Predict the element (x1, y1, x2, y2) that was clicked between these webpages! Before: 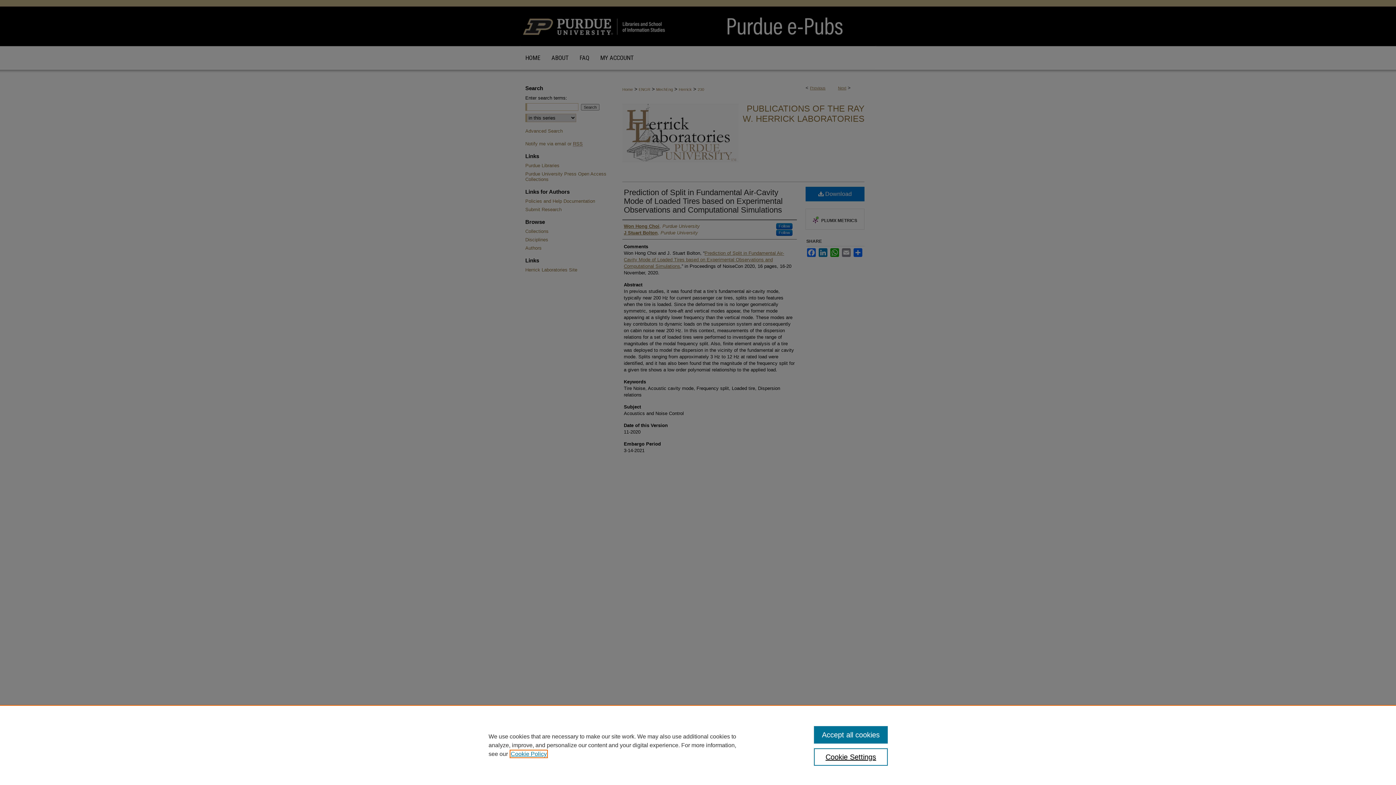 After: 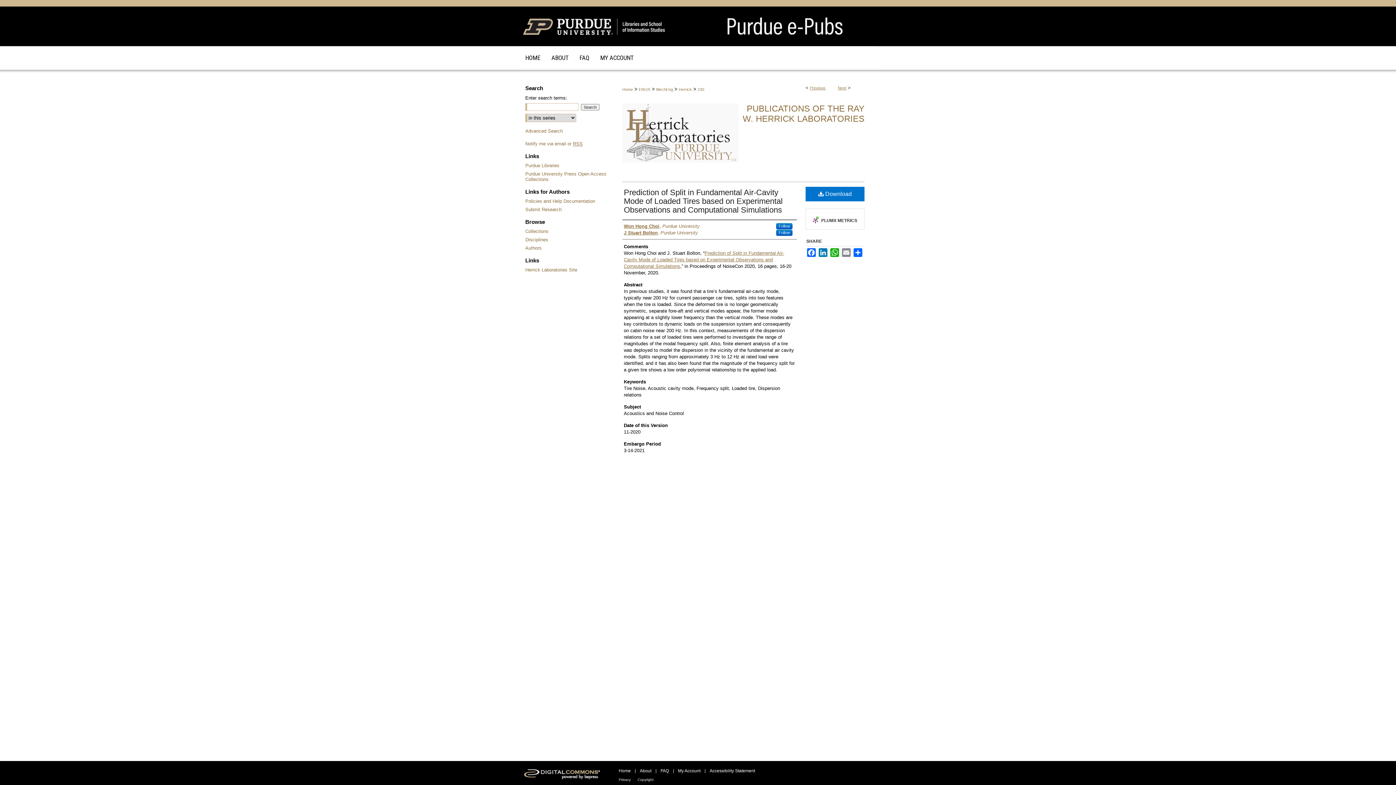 Action: bbox: (814, 726, 887, 744) label: Accept all cookies